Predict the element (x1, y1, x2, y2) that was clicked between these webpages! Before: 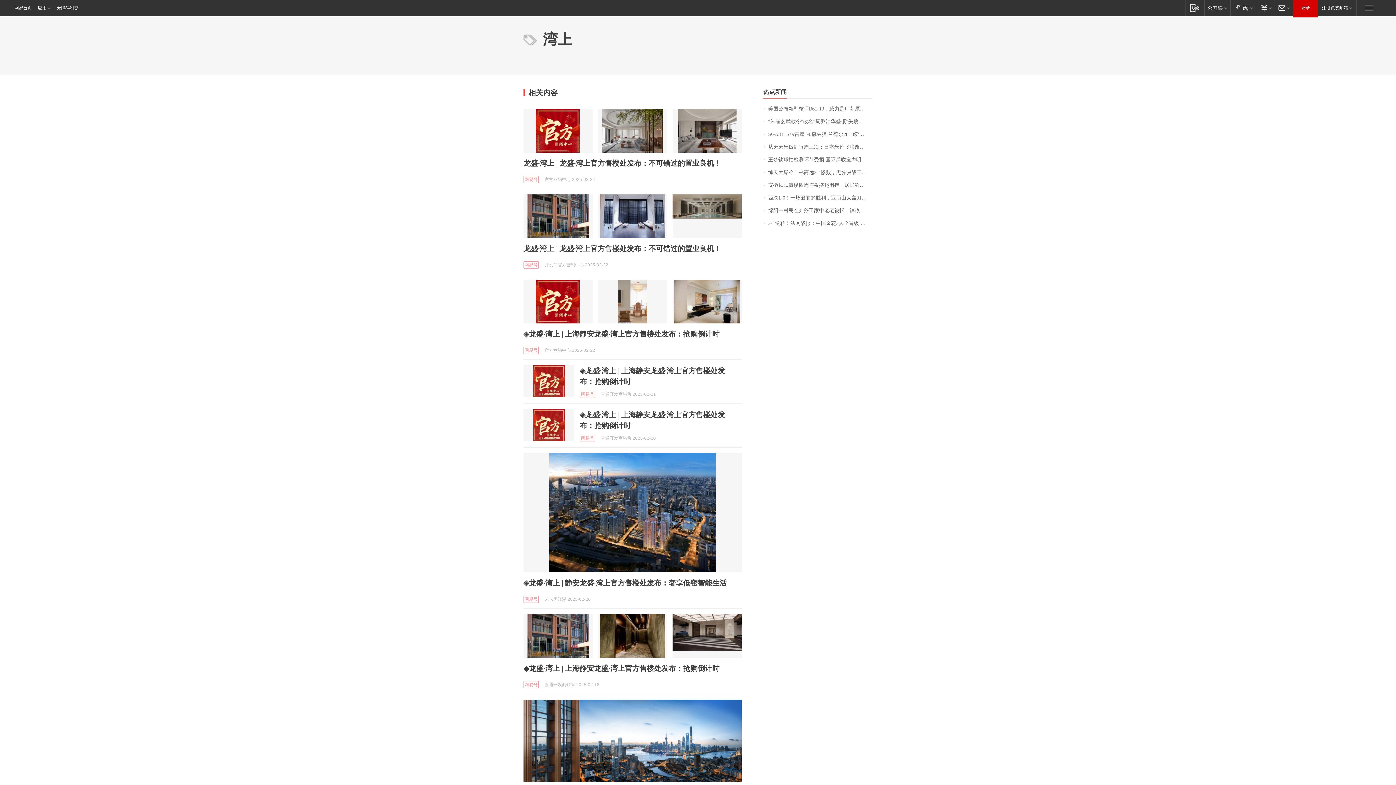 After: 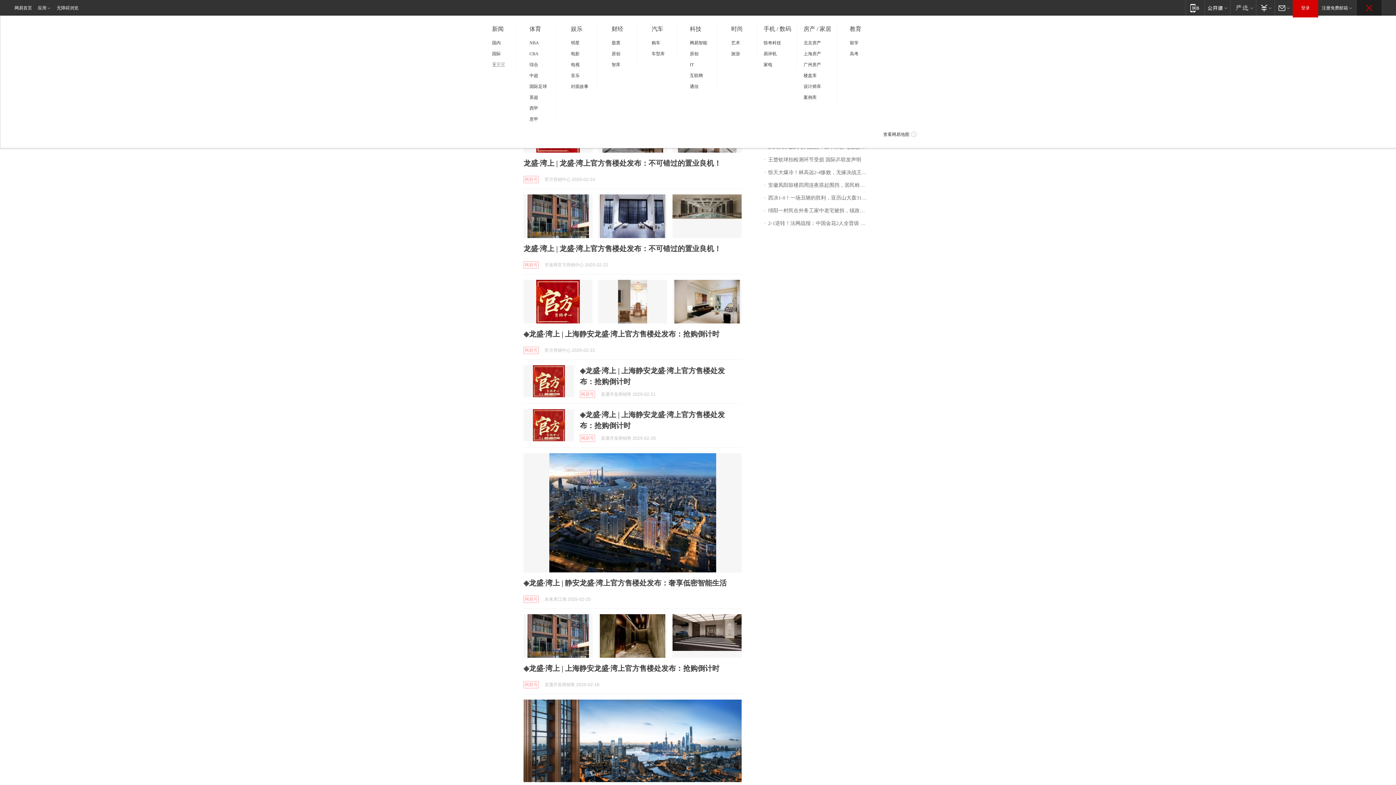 Action: bbox: (1357, 0, 1381, 15) label: 快速导航